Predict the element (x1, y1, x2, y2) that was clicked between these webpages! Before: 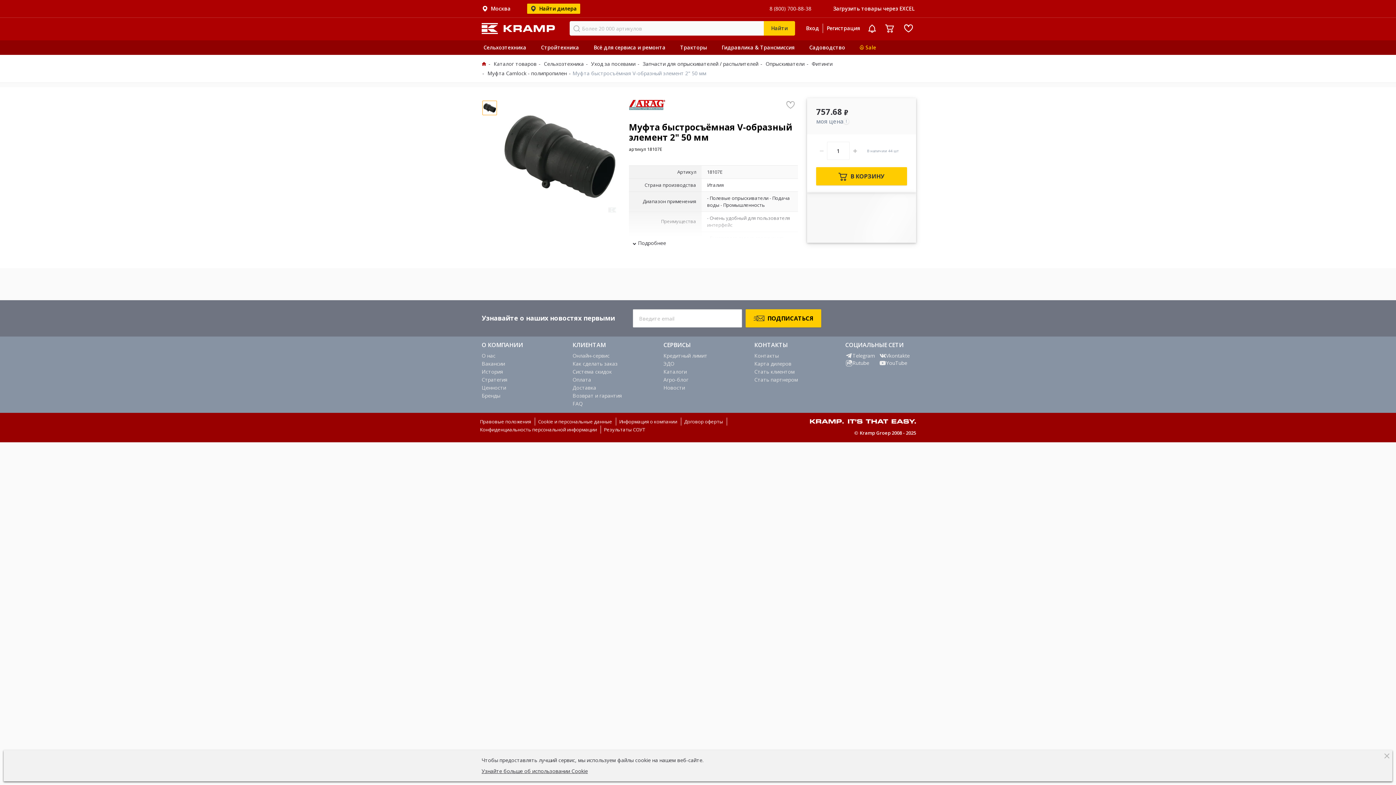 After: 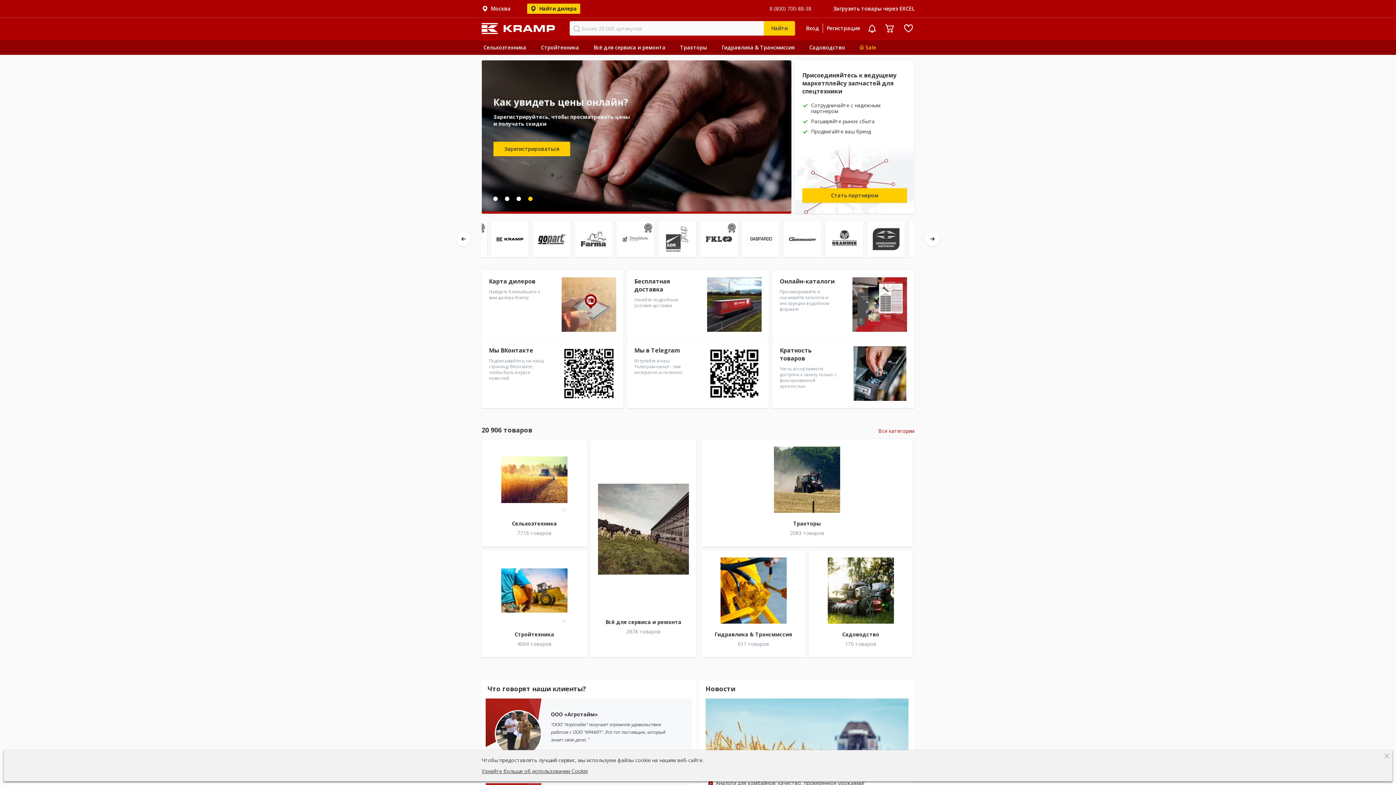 Action: bbox: (481, 22, 555, 34)